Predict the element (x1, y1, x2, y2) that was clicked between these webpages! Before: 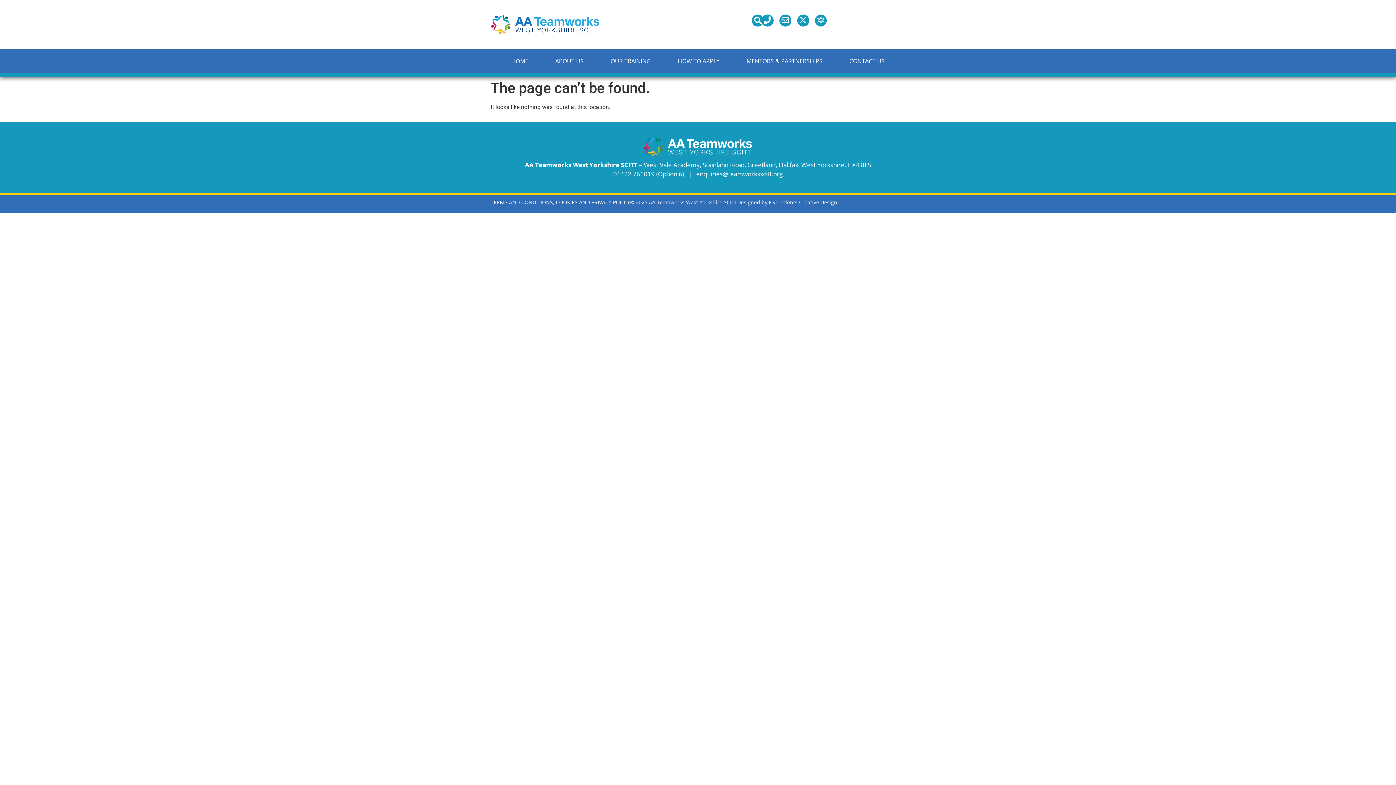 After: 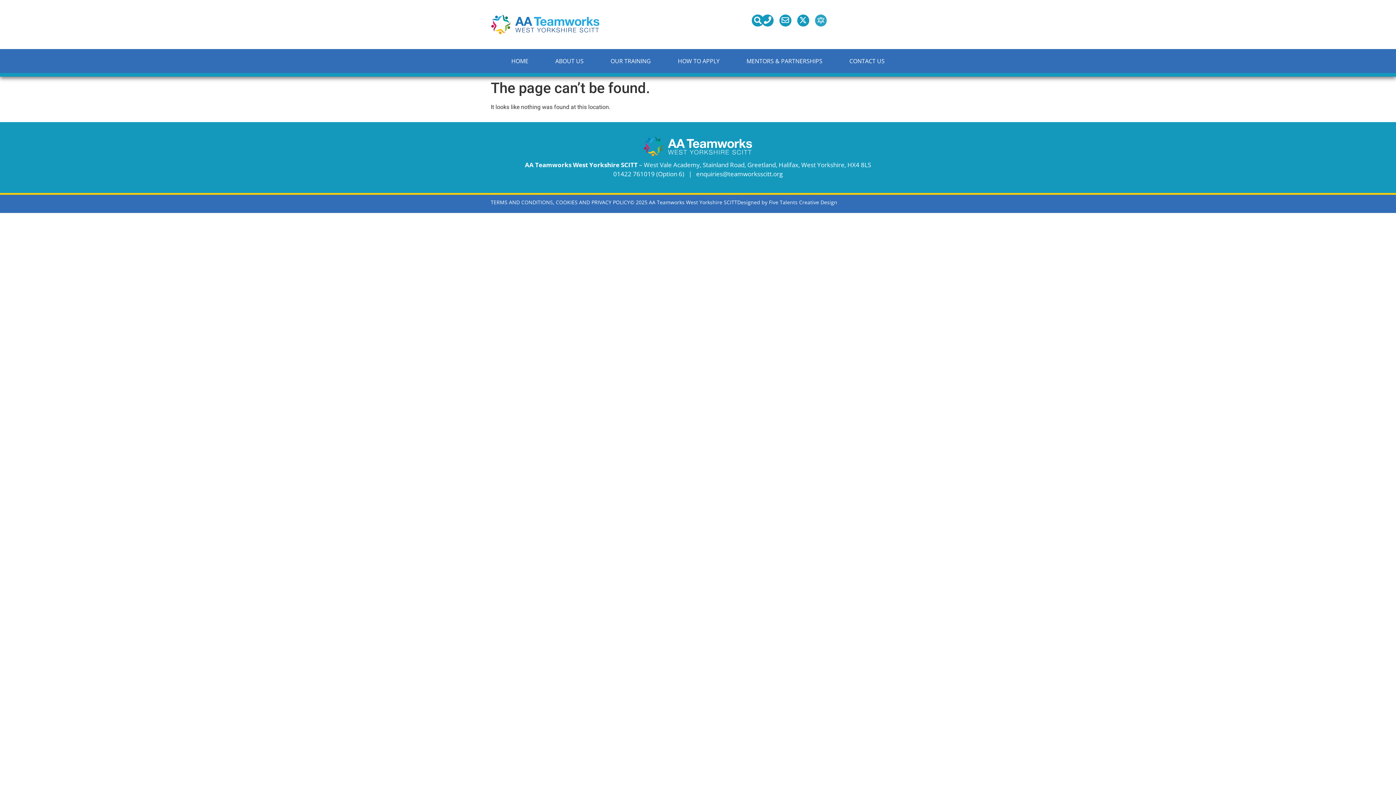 Action: bbox: (815, 14, 827, 26)